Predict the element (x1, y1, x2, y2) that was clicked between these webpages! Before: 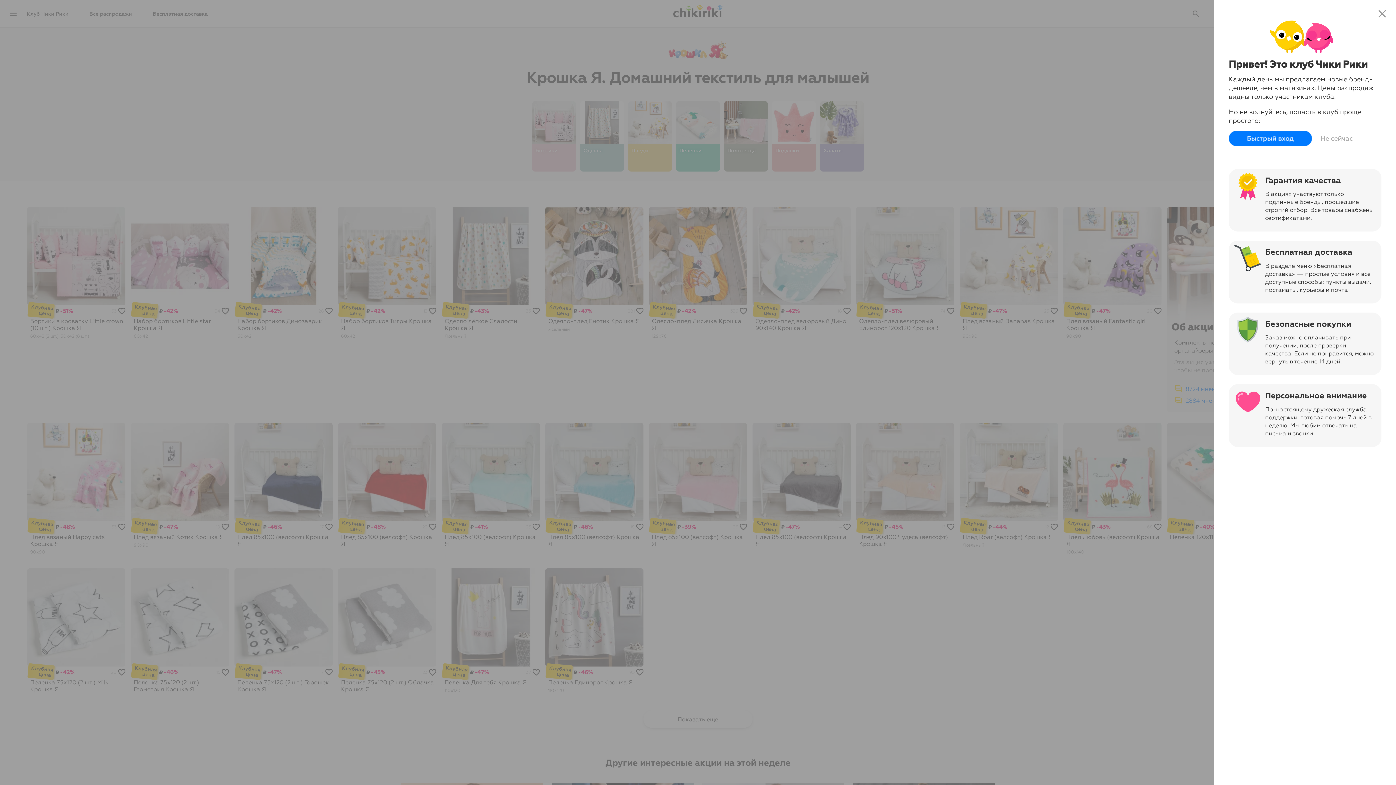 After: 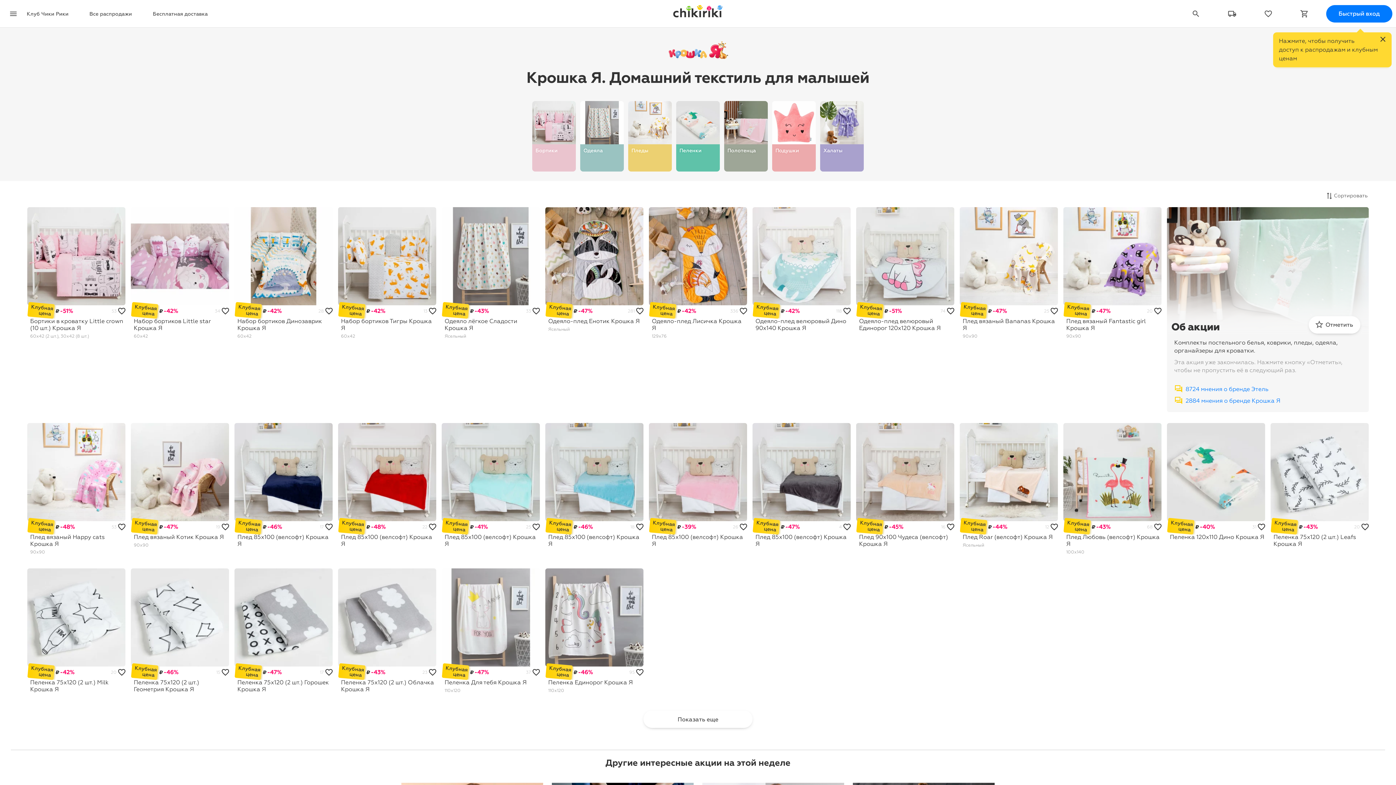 Action: label: Не сейчас bbox: (1313, 130, 1360, 146)